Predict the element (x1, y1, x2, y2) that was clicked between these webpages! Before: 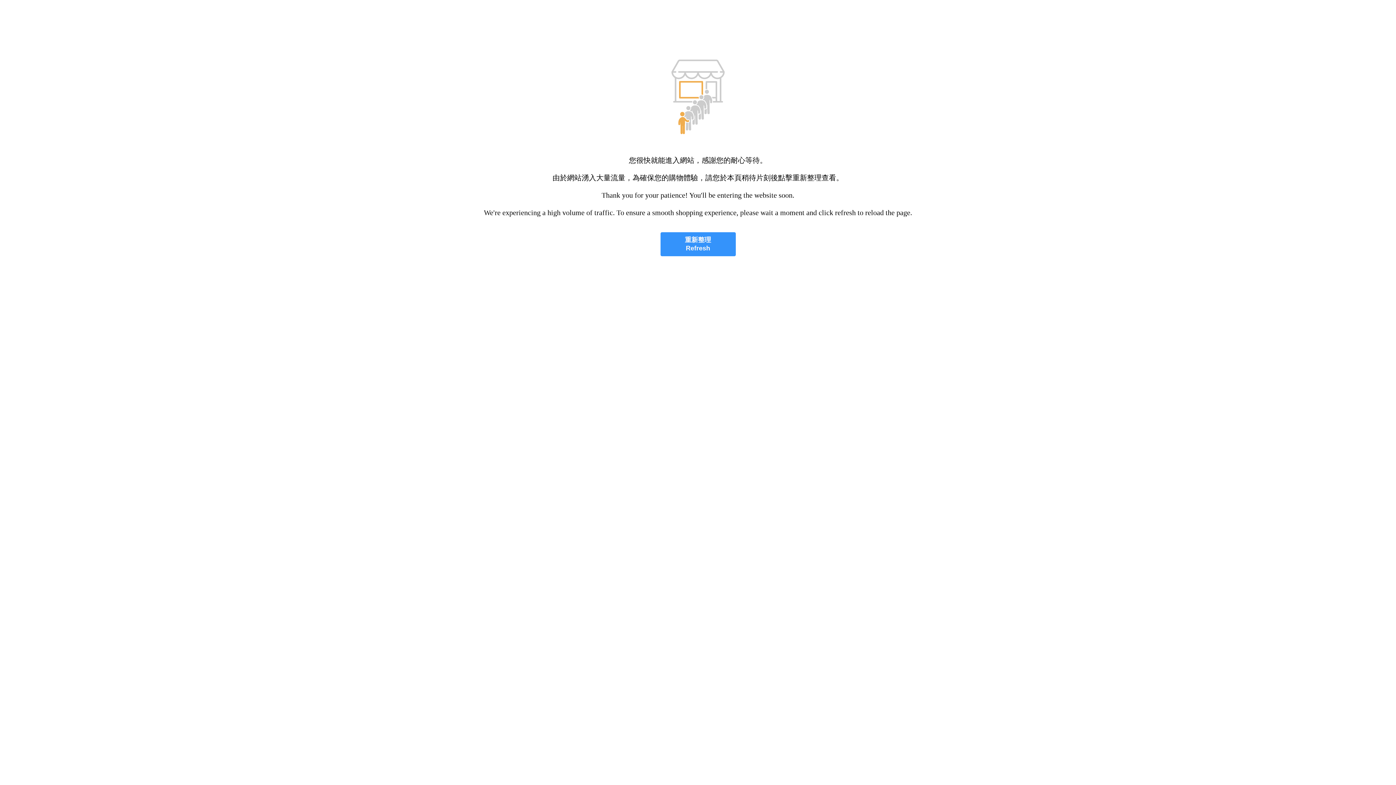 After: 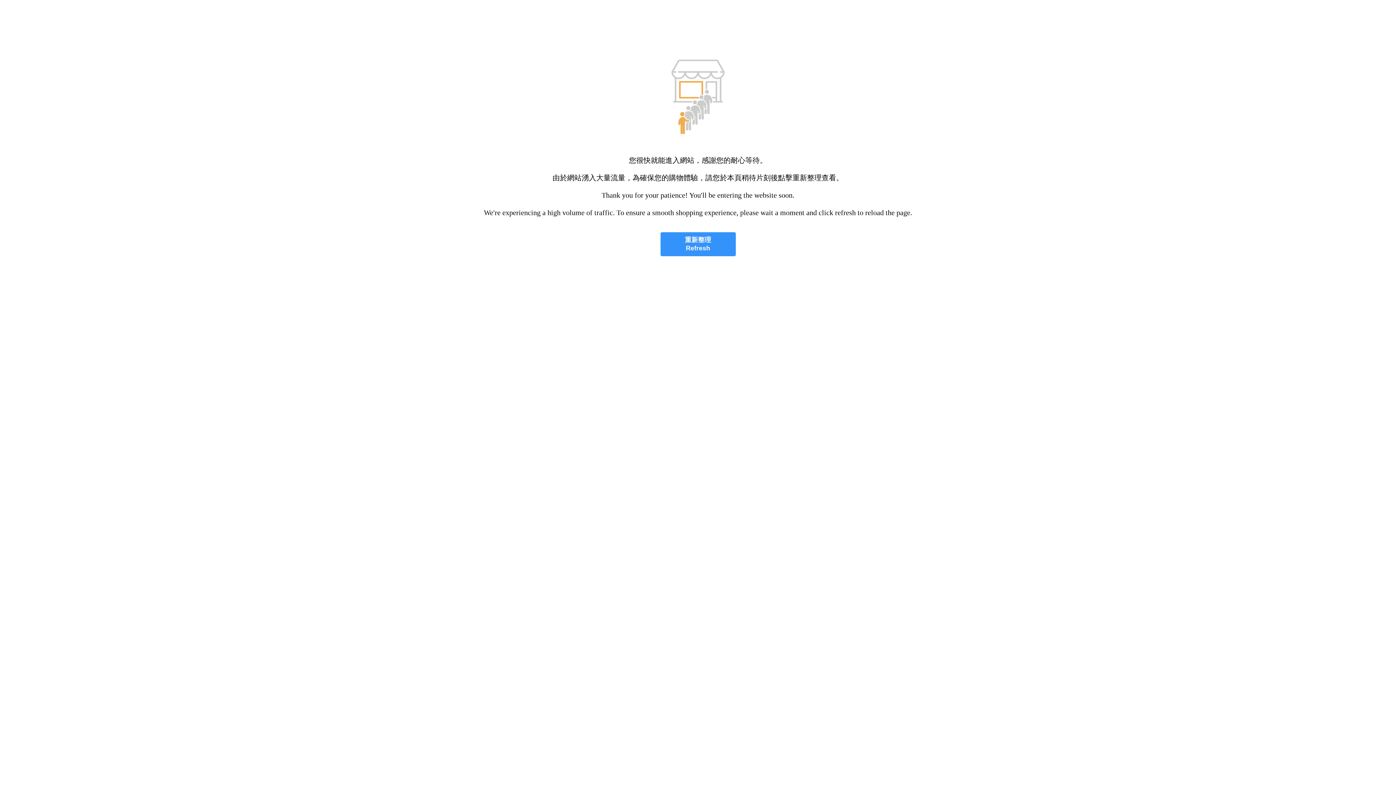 Action: bbox: (660, 232, 735, 256) label: 重新整理
Refresh